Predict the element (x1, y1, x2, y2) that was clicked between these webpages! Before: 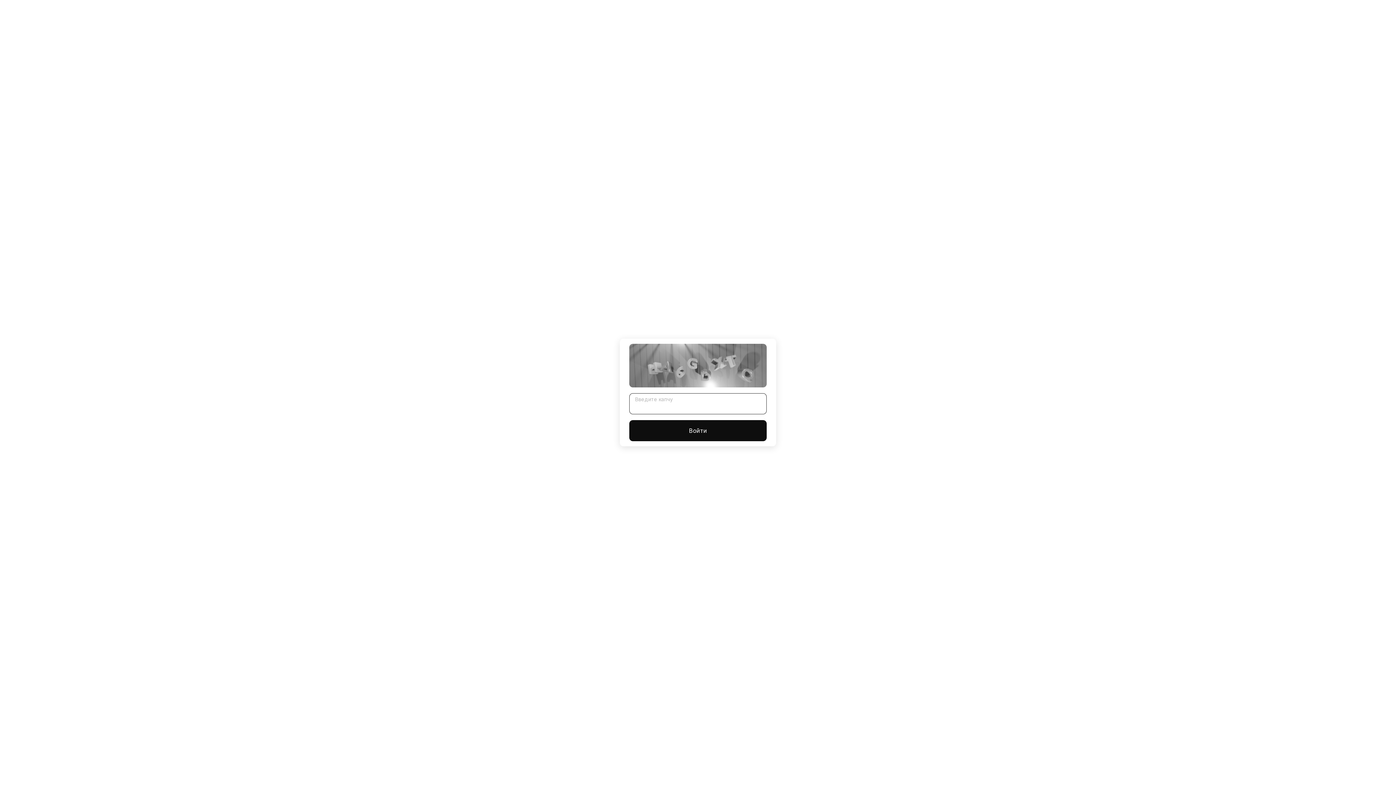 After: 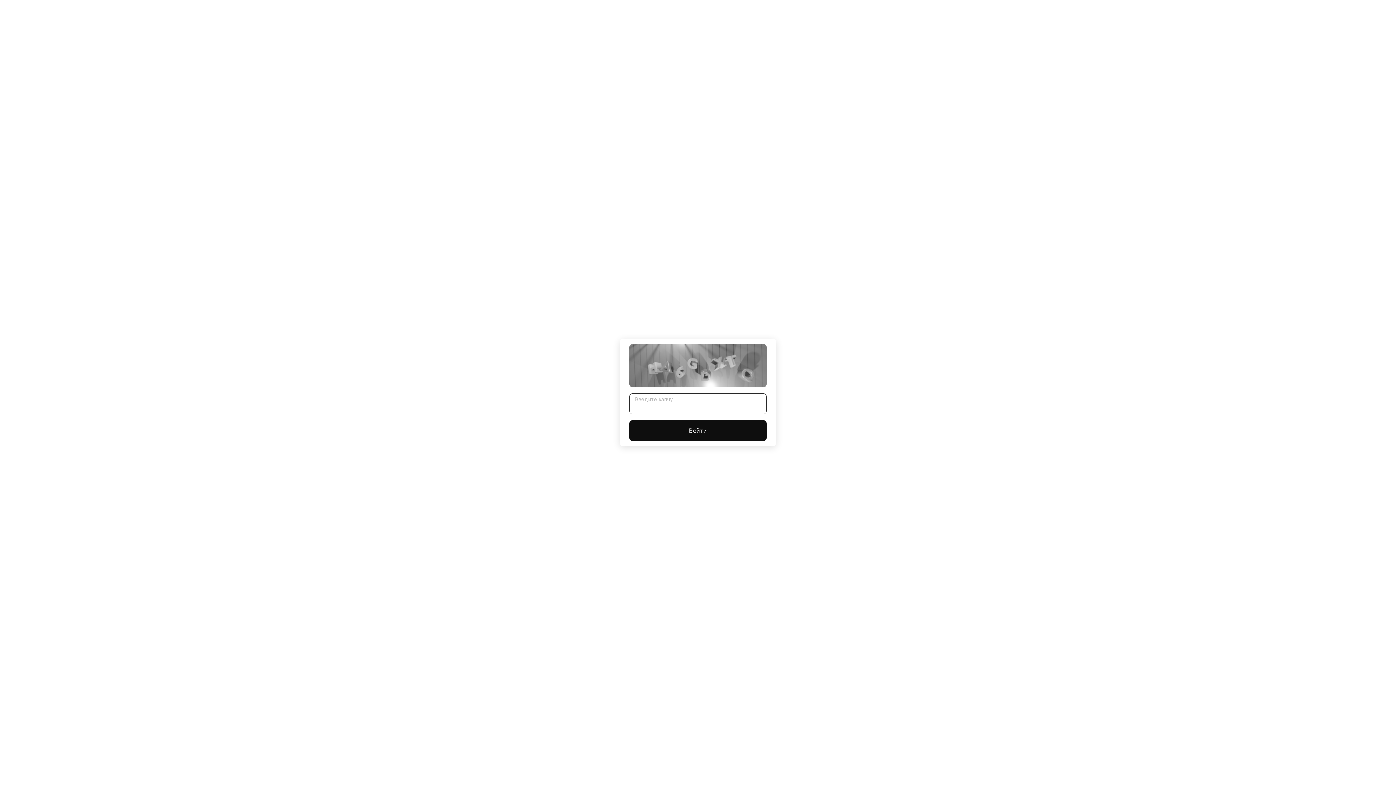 Action: bbox: (629, 420, 766, 441) label: Войти